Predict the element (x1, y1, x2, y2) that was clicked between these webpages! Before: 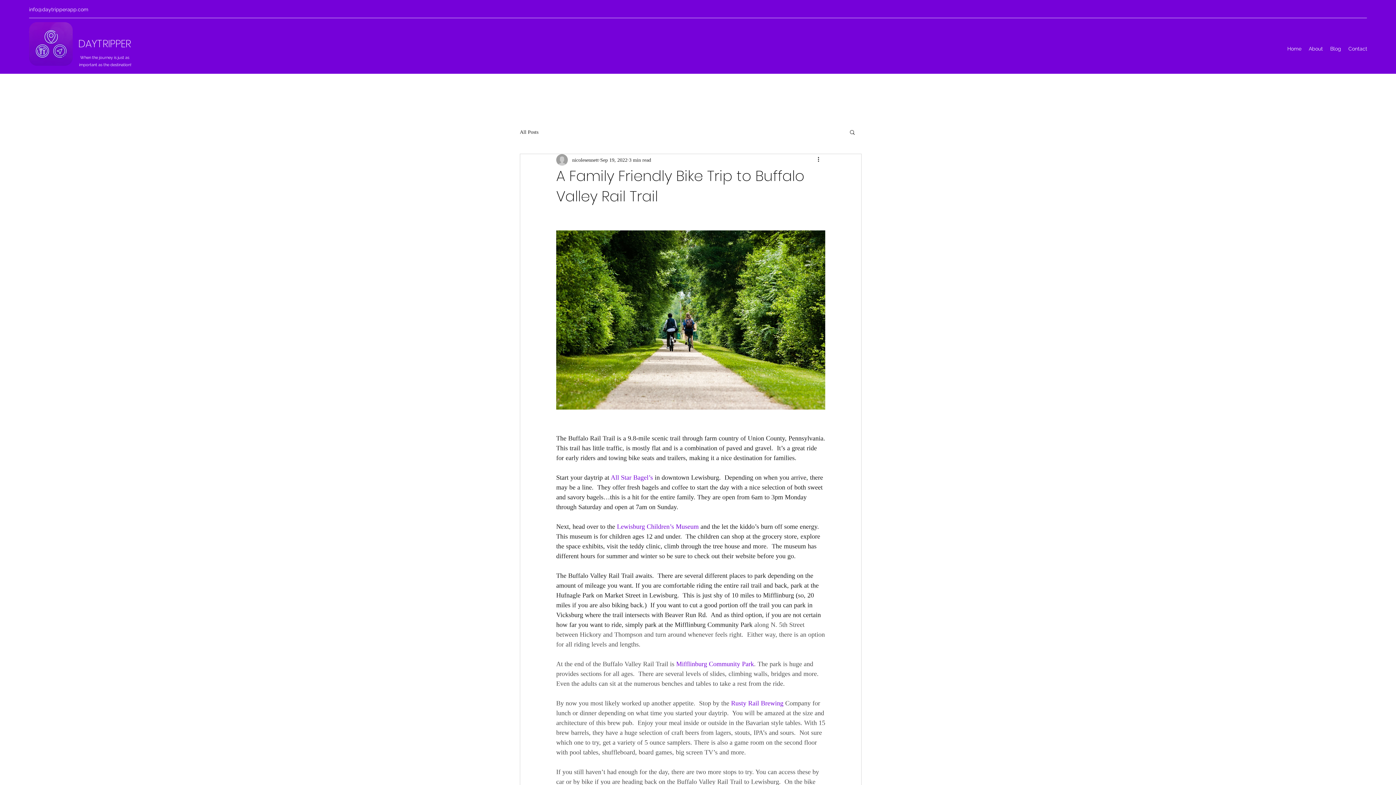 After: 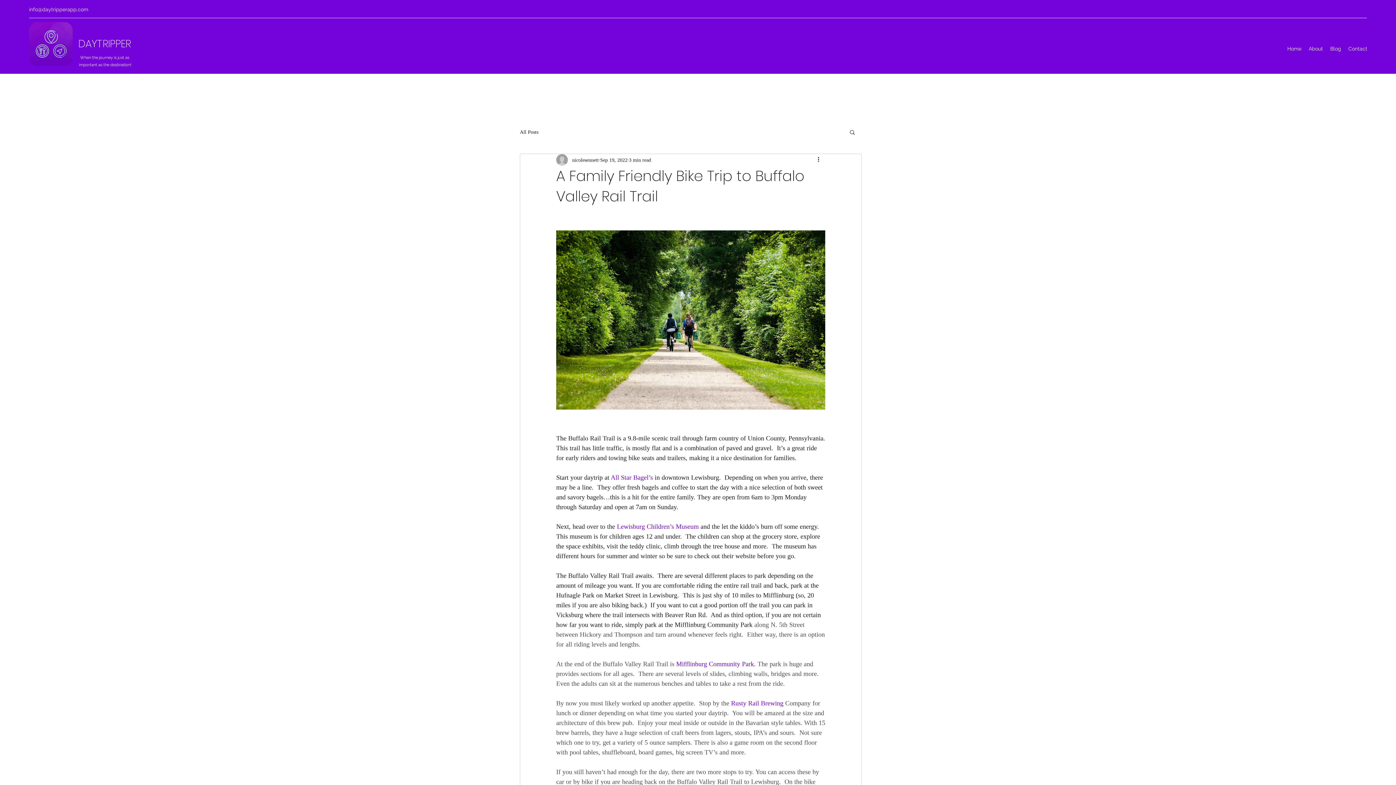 Action: label:  Company bbox: (783, 700, 810, 707)